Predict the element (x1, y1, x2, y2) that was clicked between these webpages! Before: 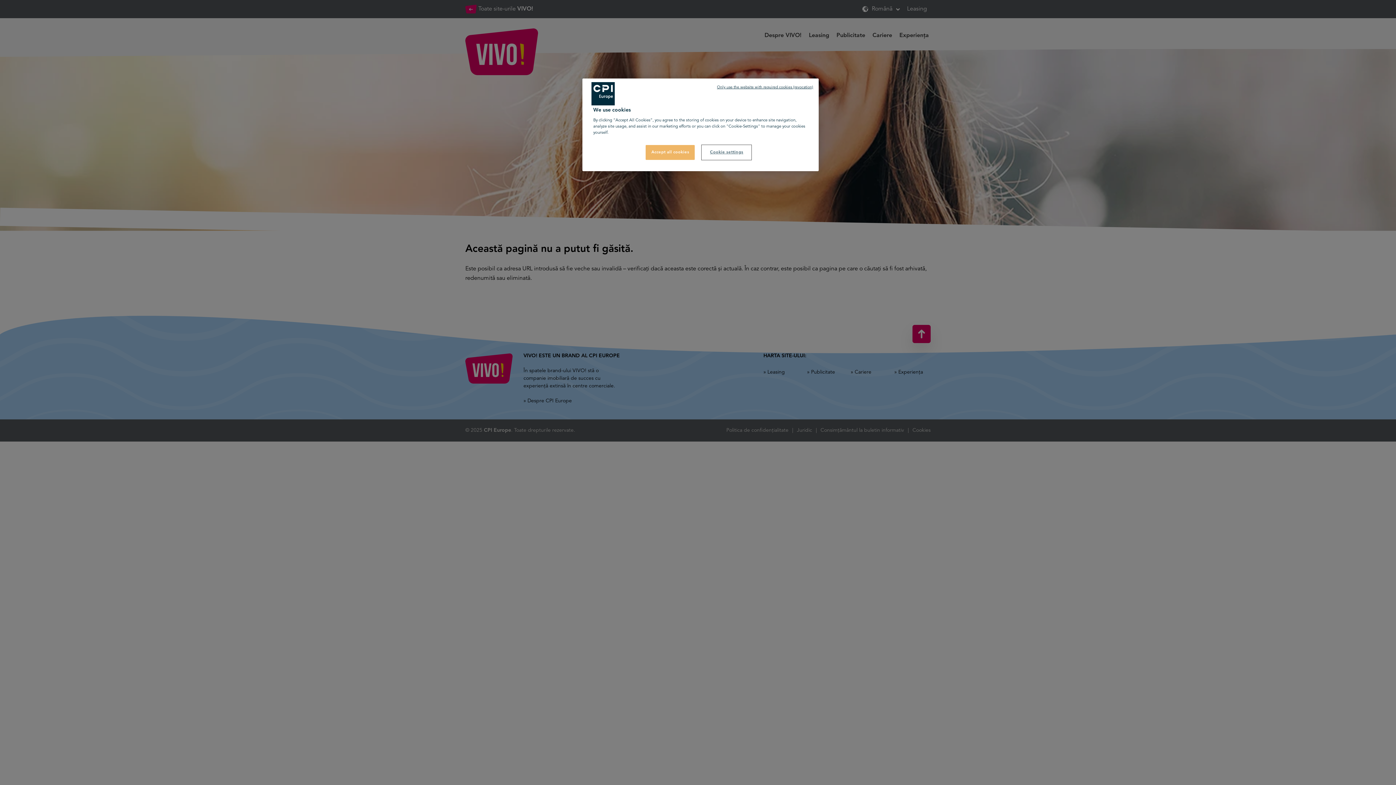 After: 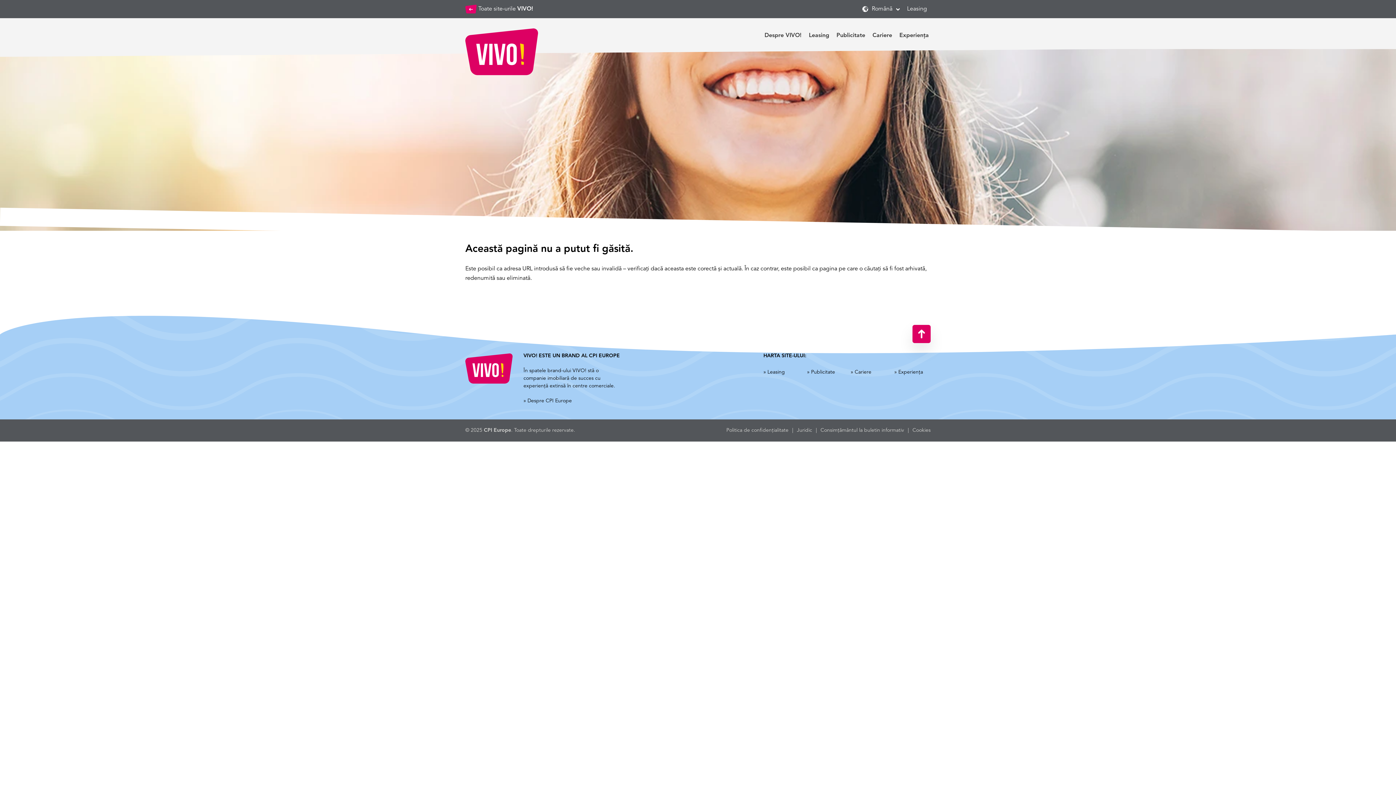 Action: label: Only use the website with required cookies (revocation) bbox: (717, 84, 813, 90)